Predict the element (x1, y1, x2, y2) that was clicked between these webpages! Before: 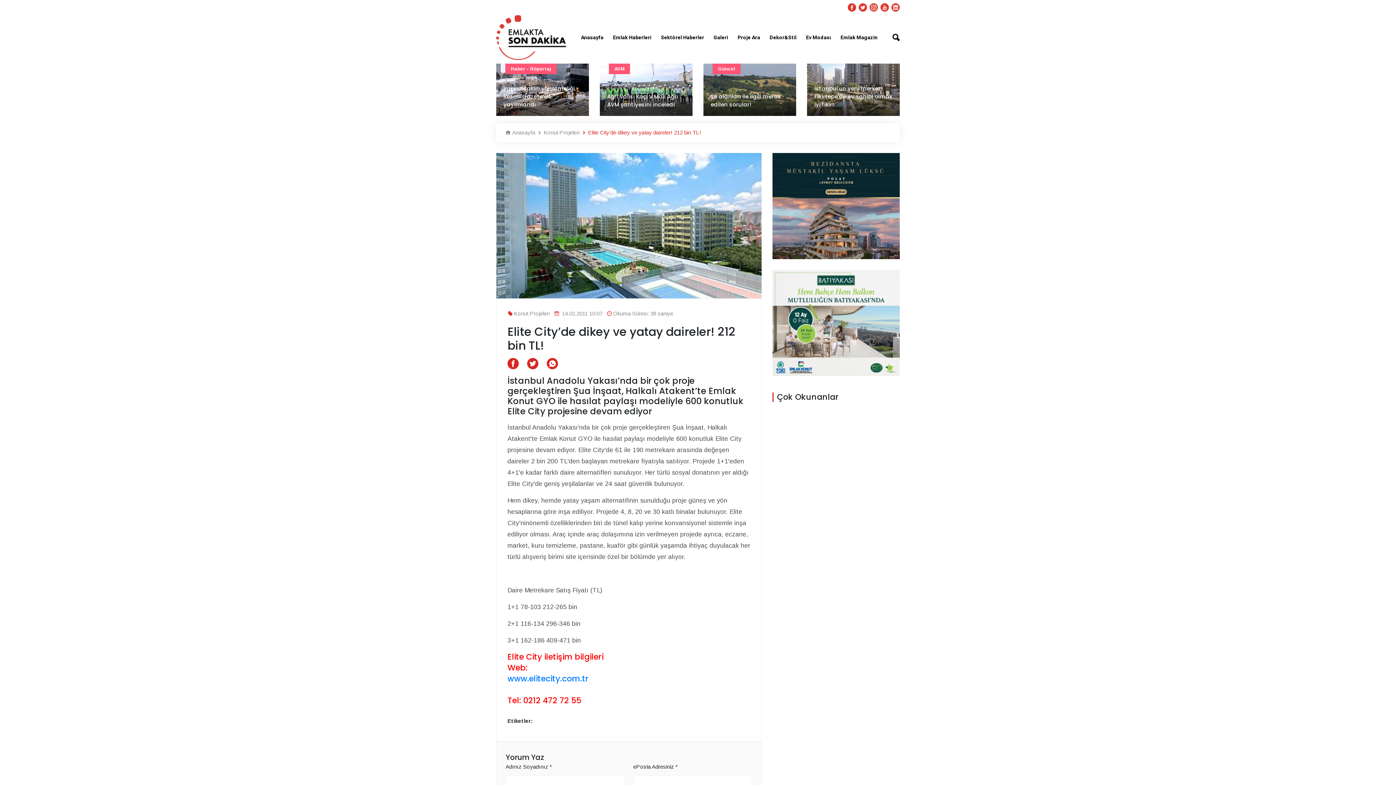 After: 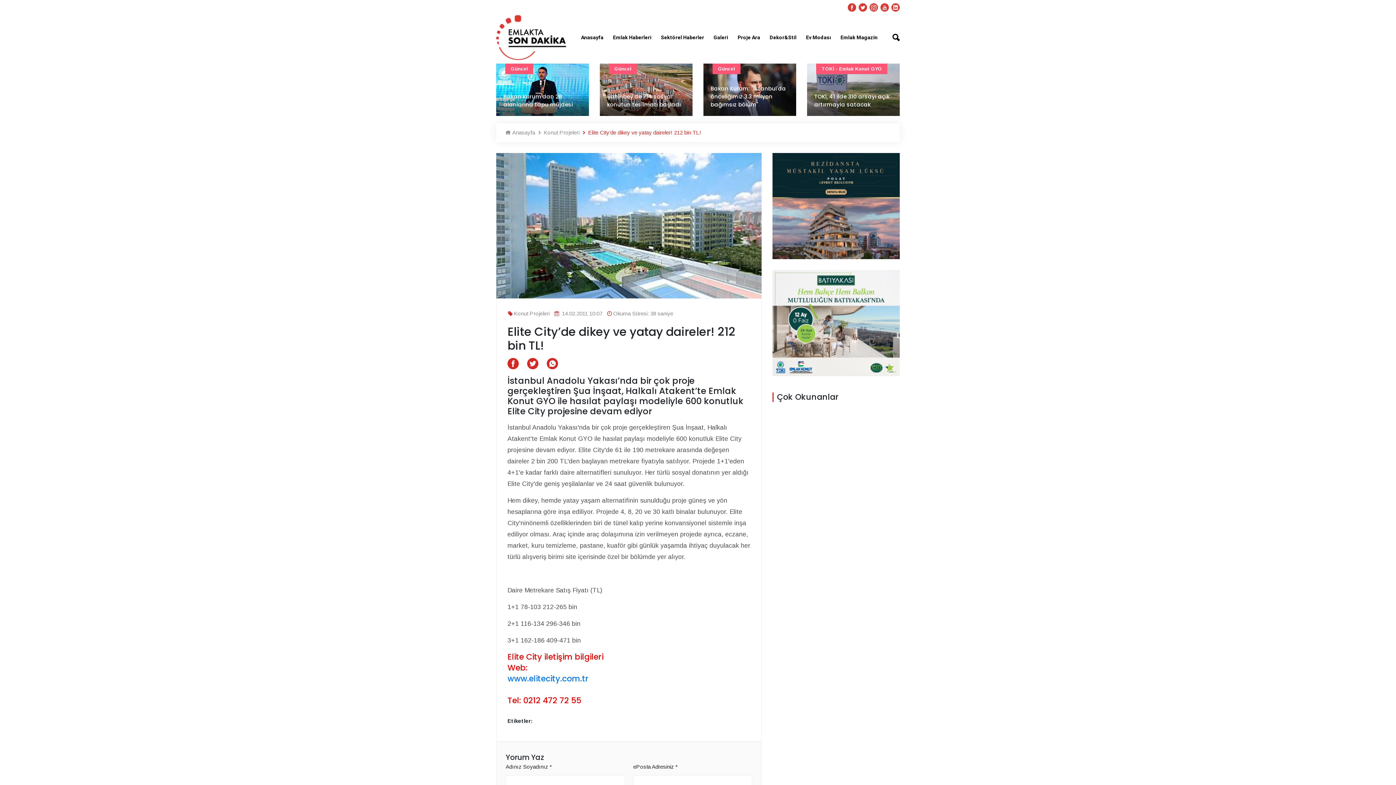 Action: bbox: (772, 153, 900, 259)